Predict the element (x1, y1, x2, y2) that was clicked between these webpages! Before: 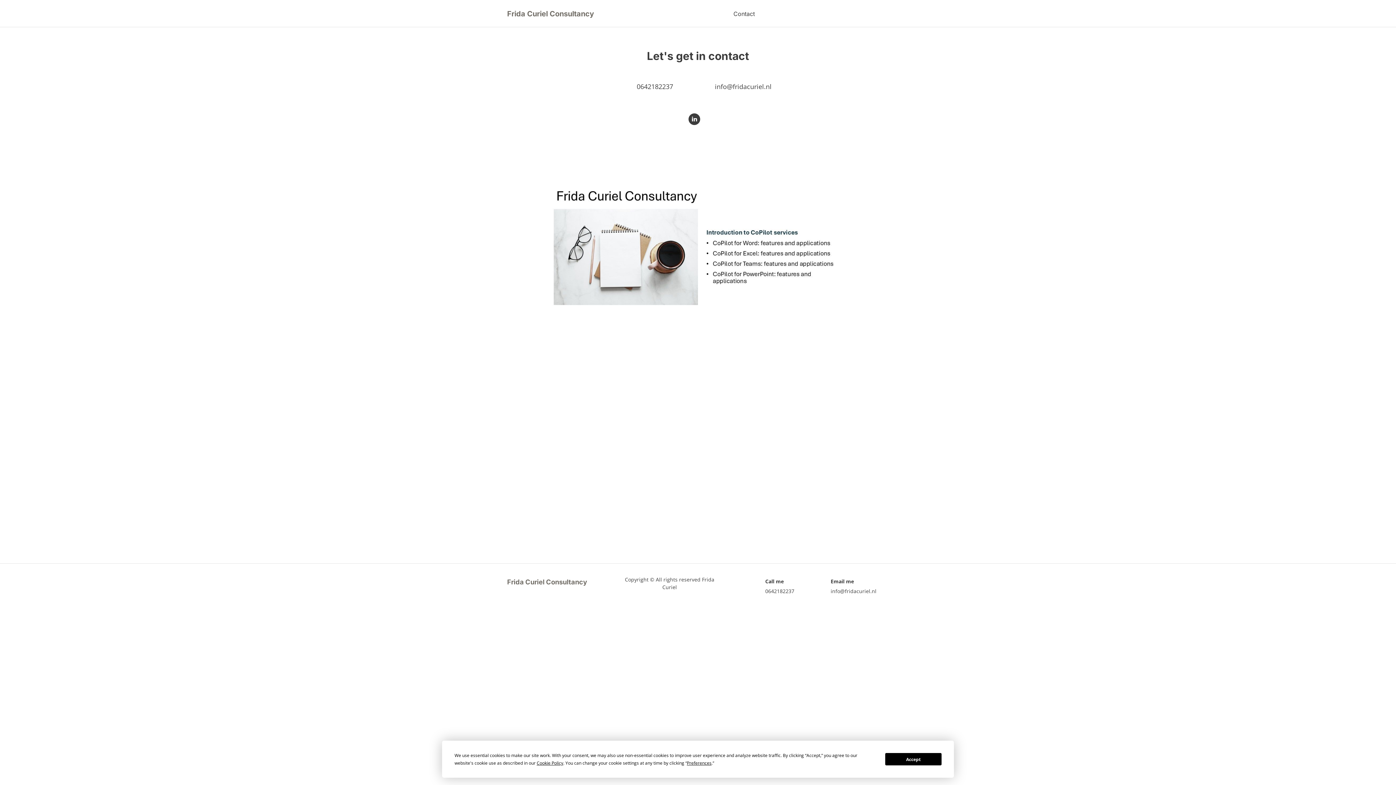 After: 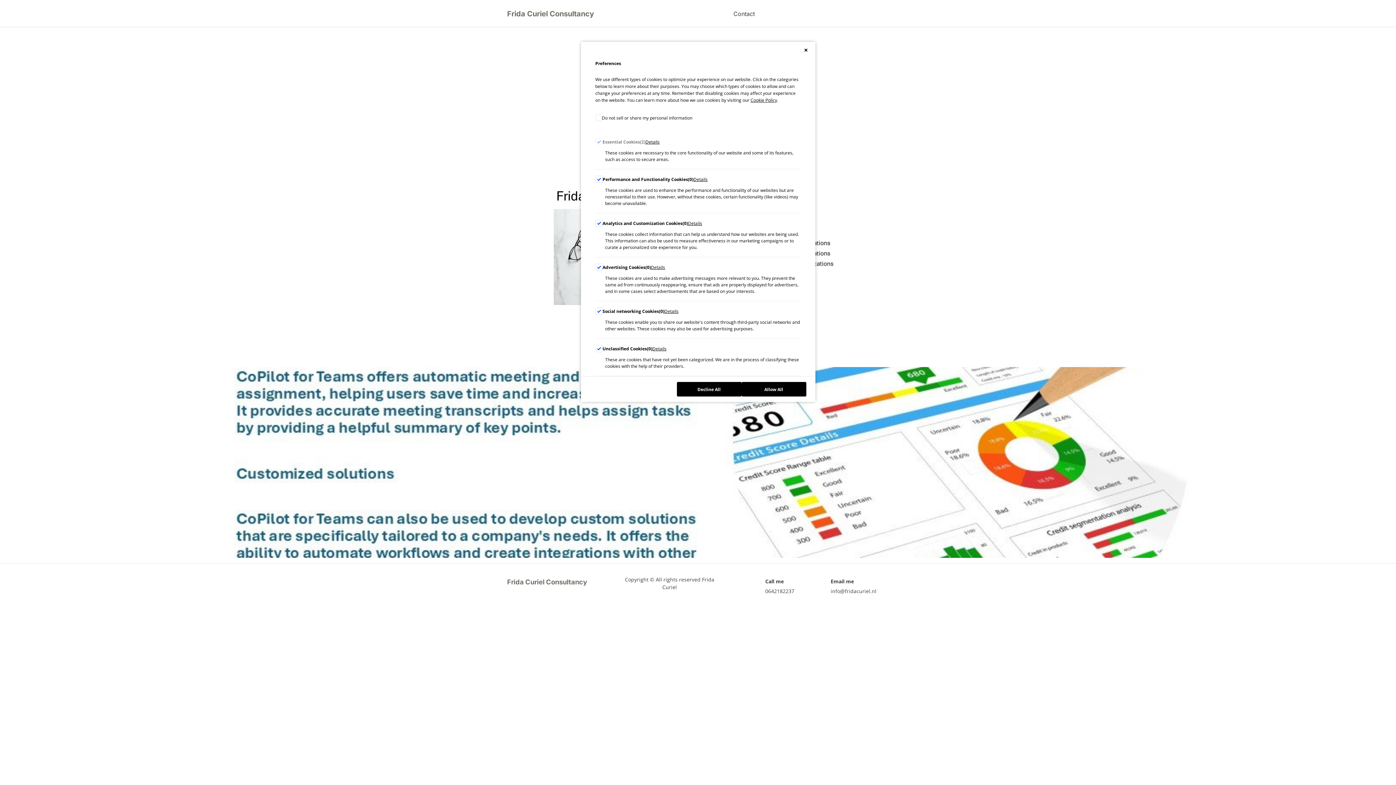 Action: bbox: (687, 760, 711, 766) label: Preferences